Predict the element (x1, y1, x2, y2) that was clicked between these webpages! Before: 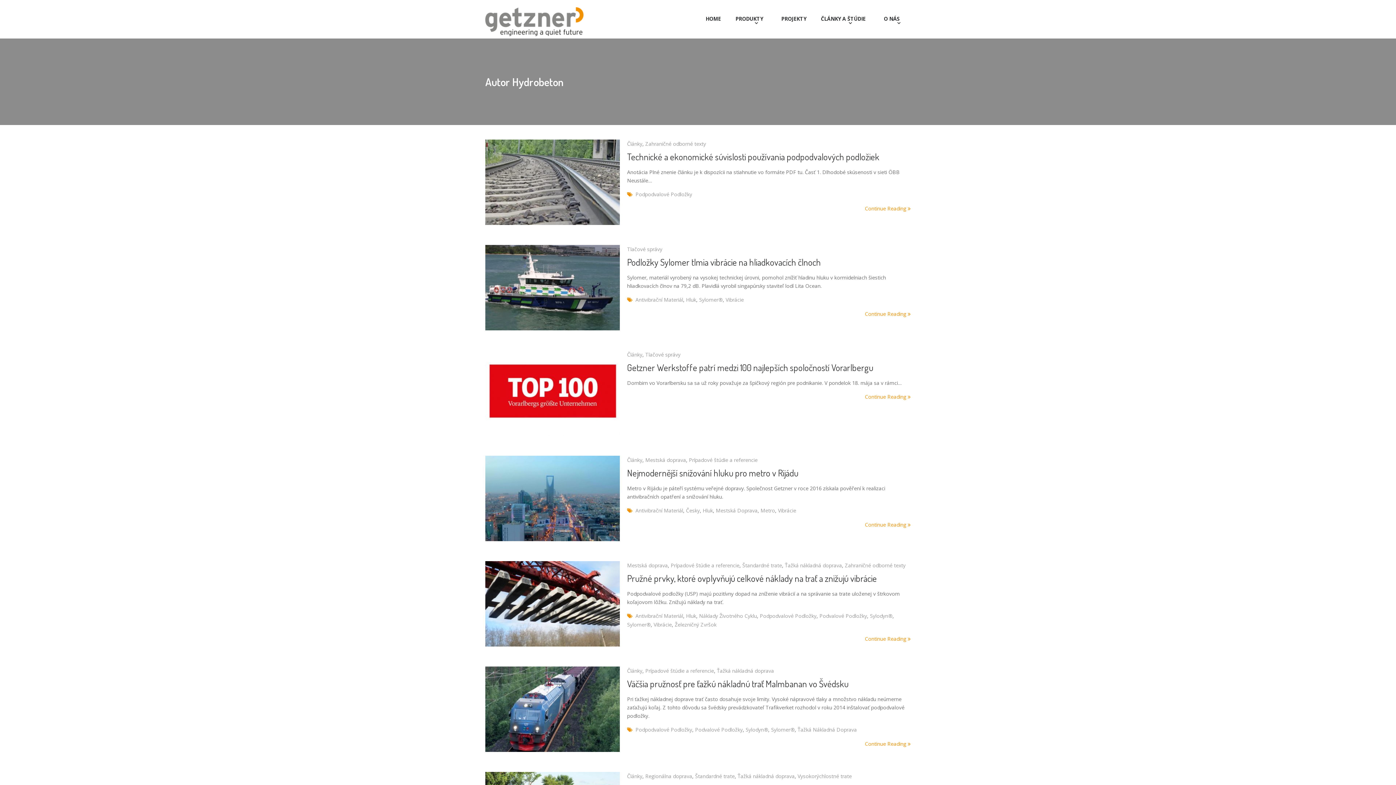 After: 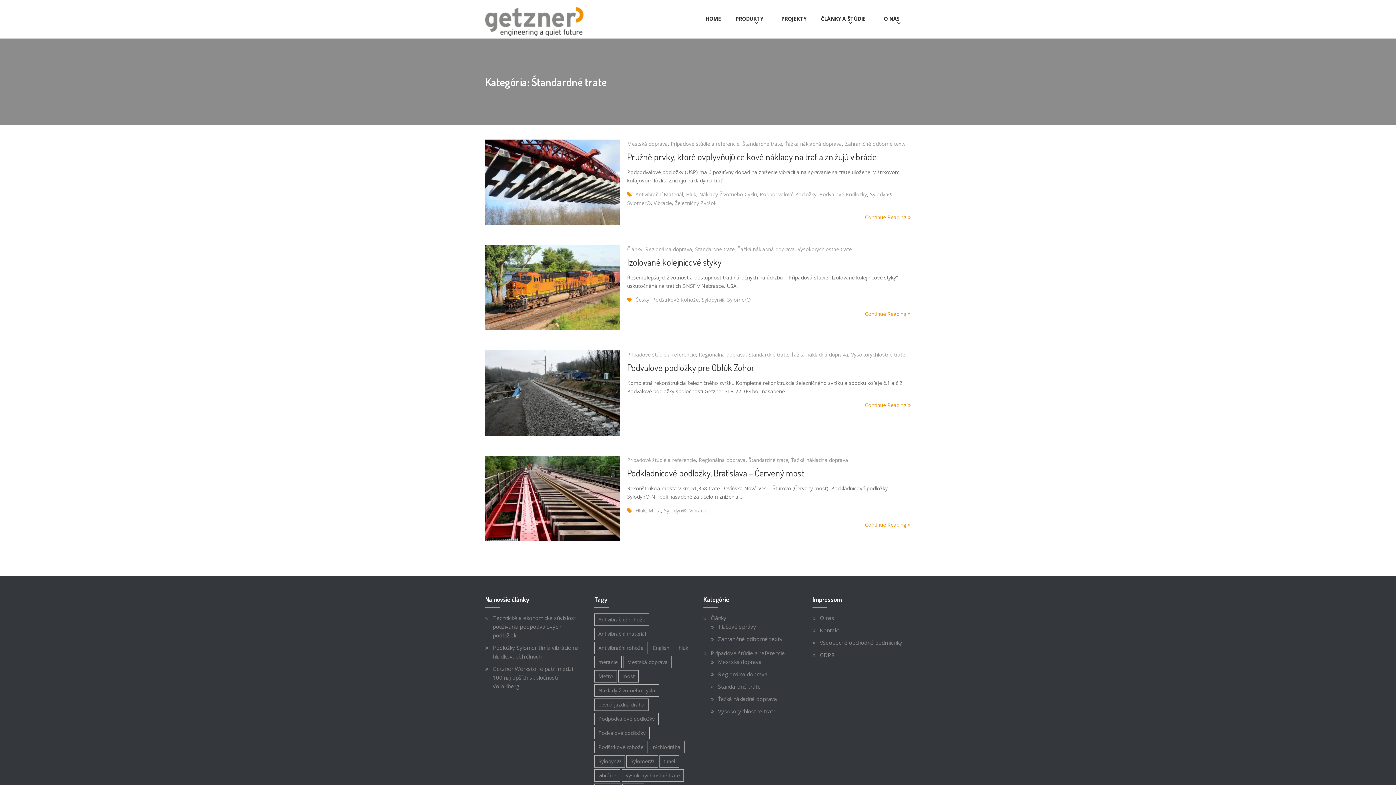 Action: bbox: (742, 562, 782, 569) label: Štandardné trate